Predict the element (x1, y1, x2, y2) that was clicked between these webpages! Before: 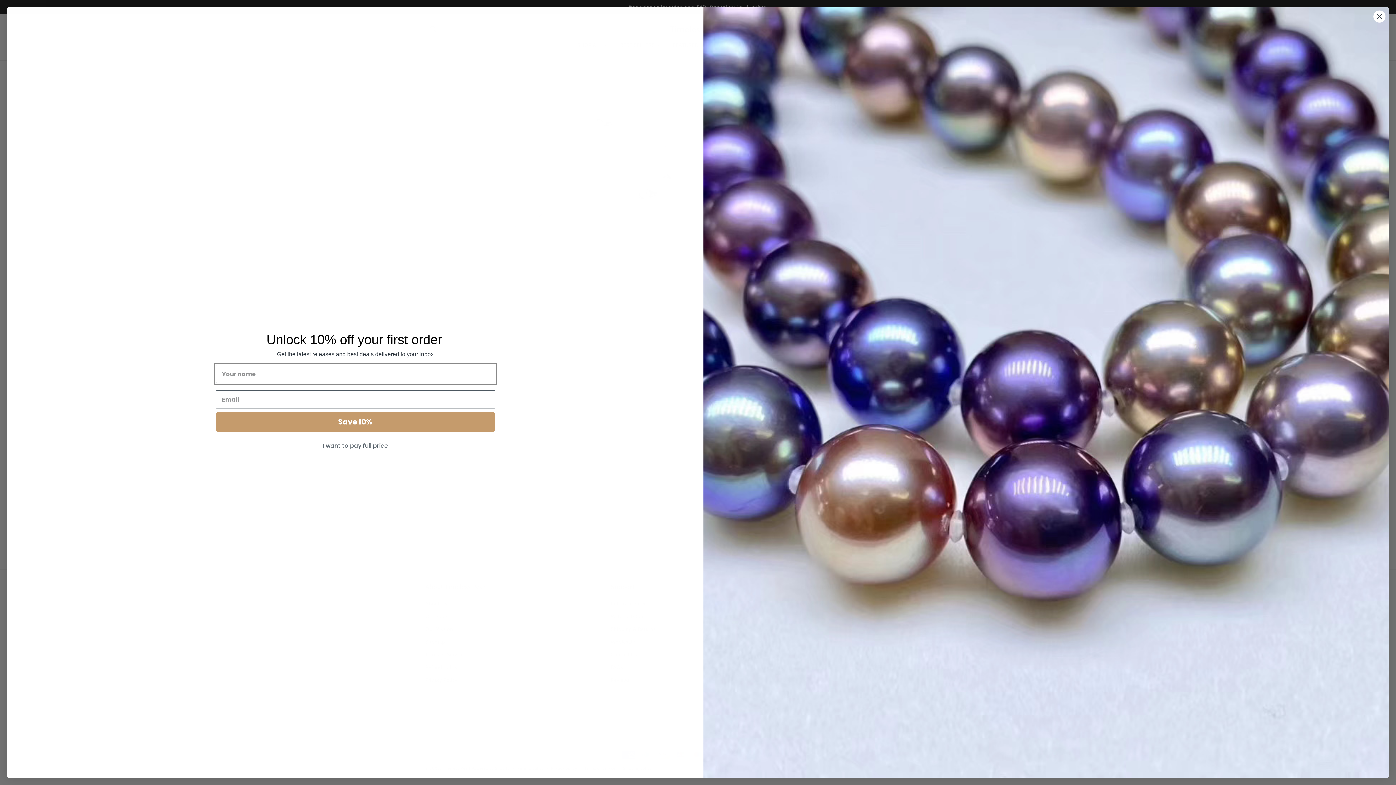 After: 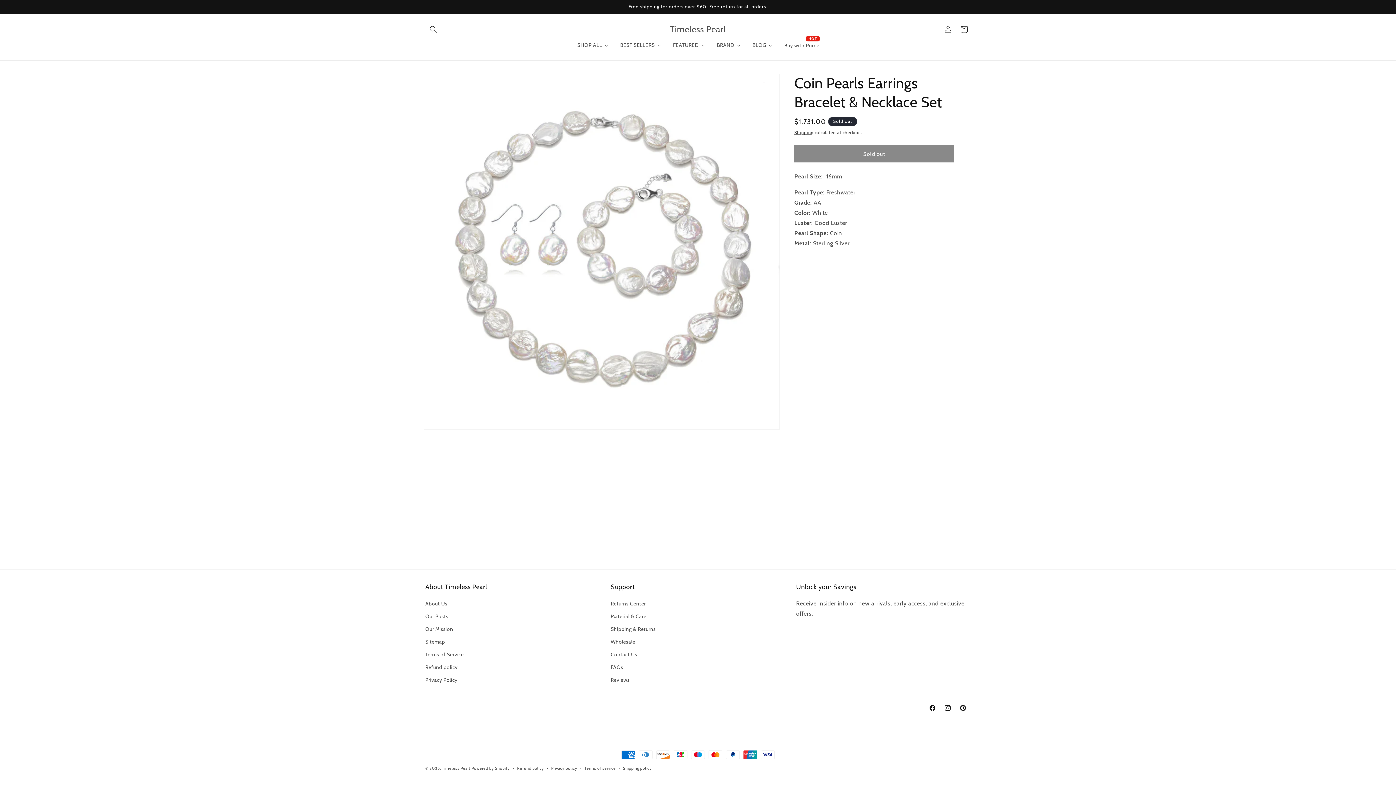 Action: label: Close dialog bbox: (1373, 10, 1386, 22)